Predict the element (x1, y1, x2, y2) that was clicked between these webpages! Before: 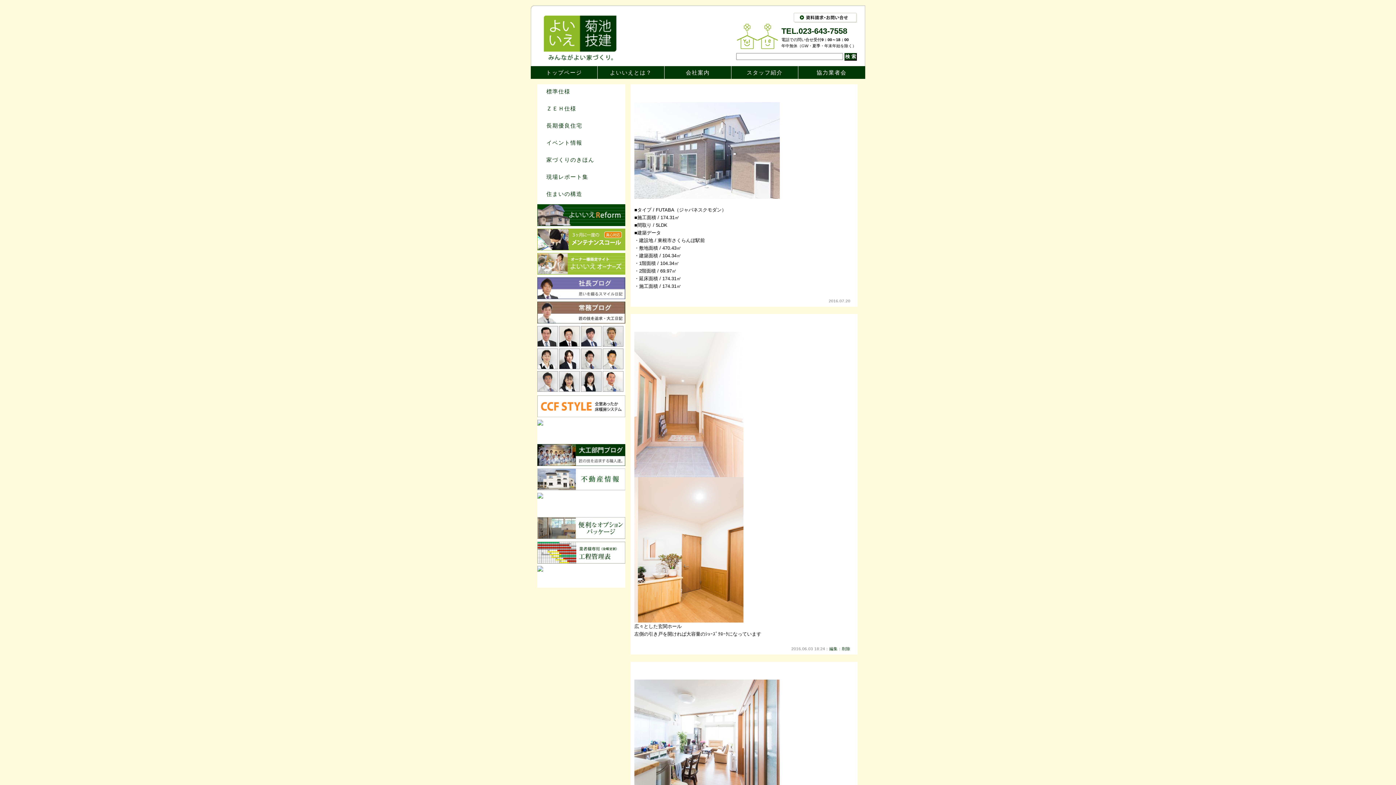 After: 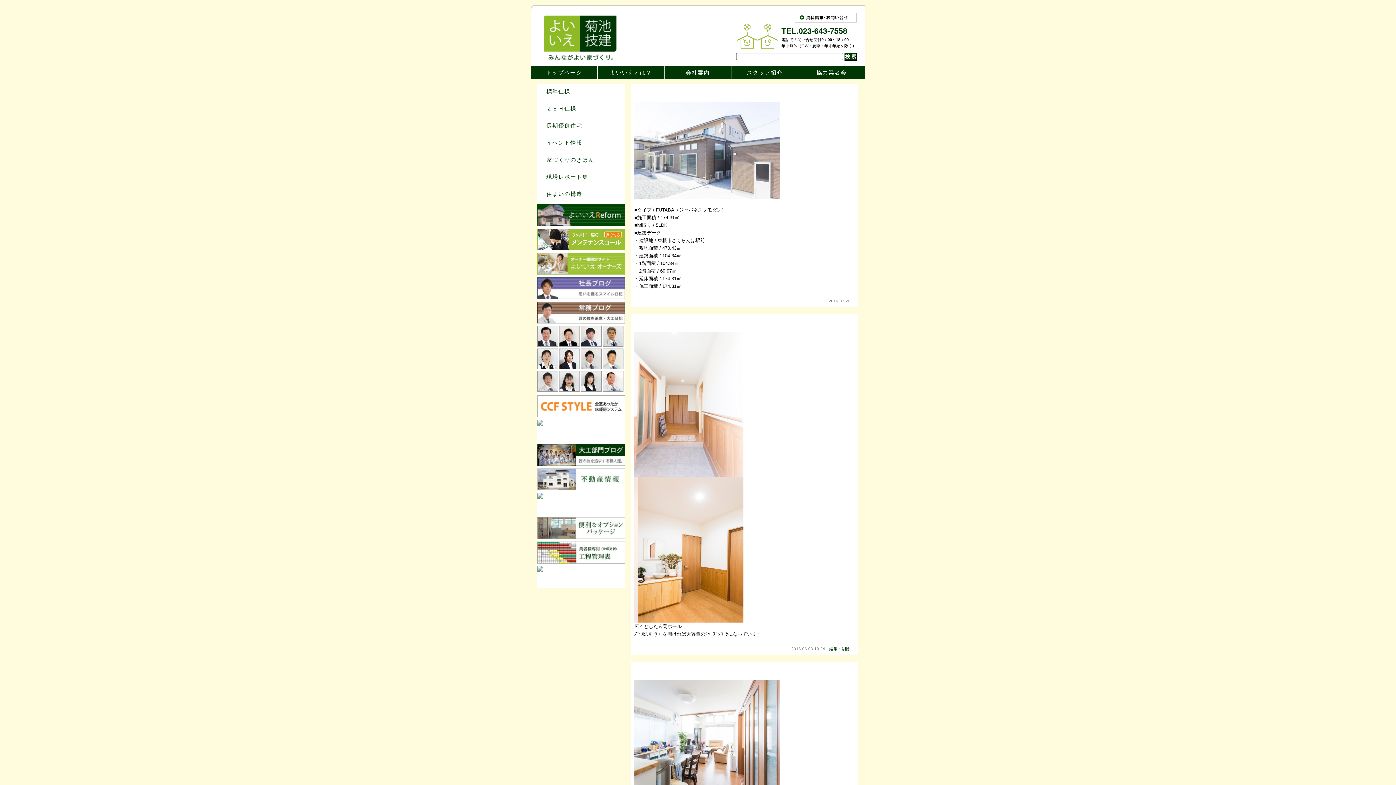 Action: bbox: (634, 103, 780, 108)